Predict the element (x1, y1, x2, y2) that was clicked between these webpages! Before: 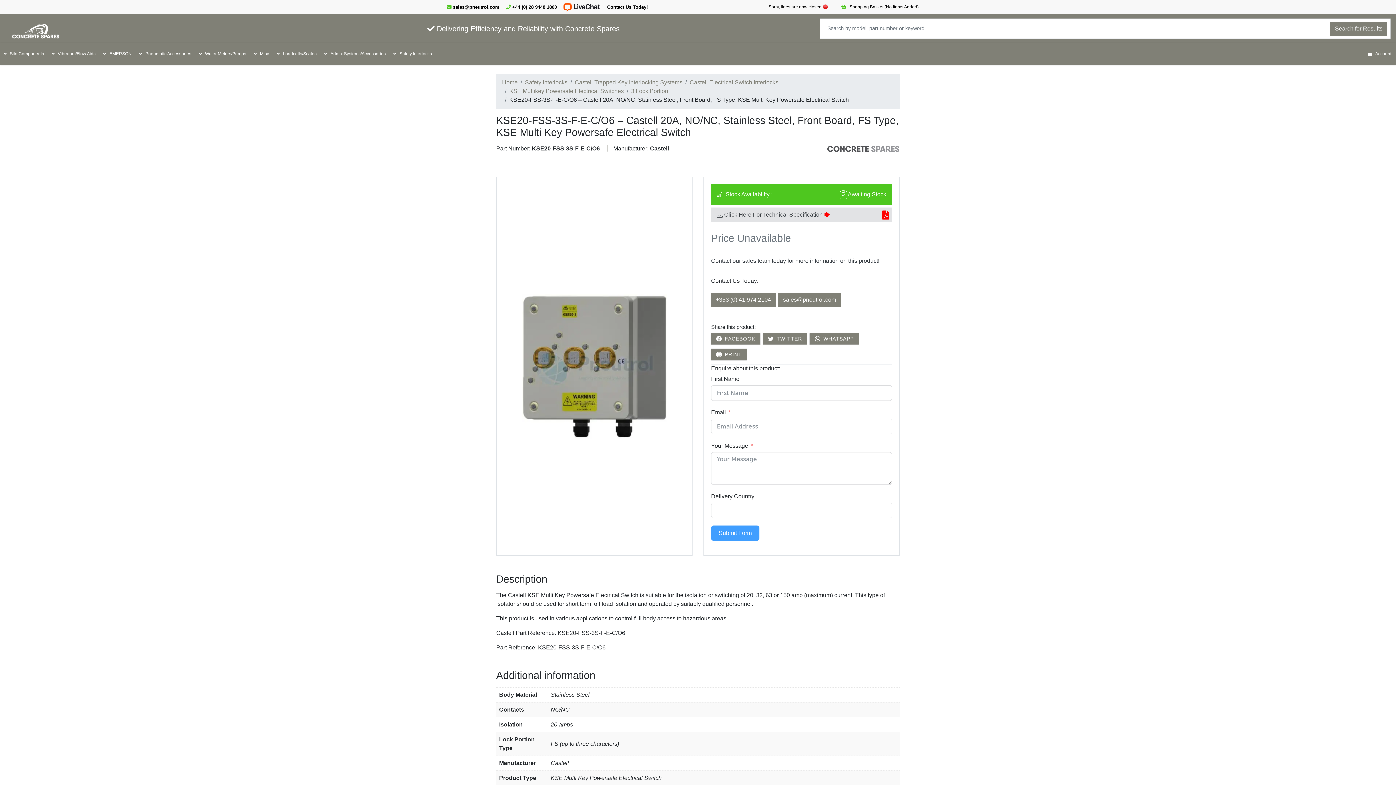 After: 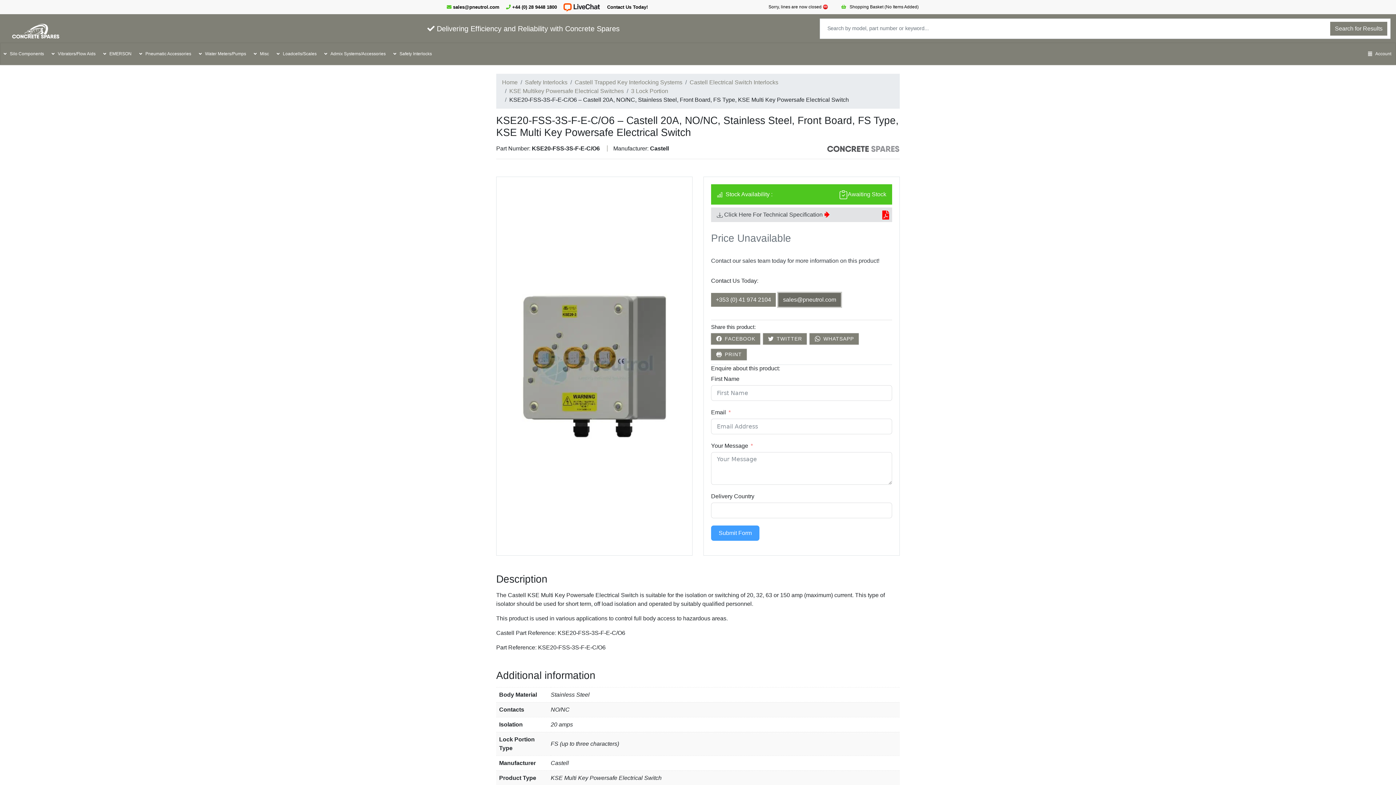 Action: bbox: (778, 293, 841, 306) label: sales@pneutrol.com